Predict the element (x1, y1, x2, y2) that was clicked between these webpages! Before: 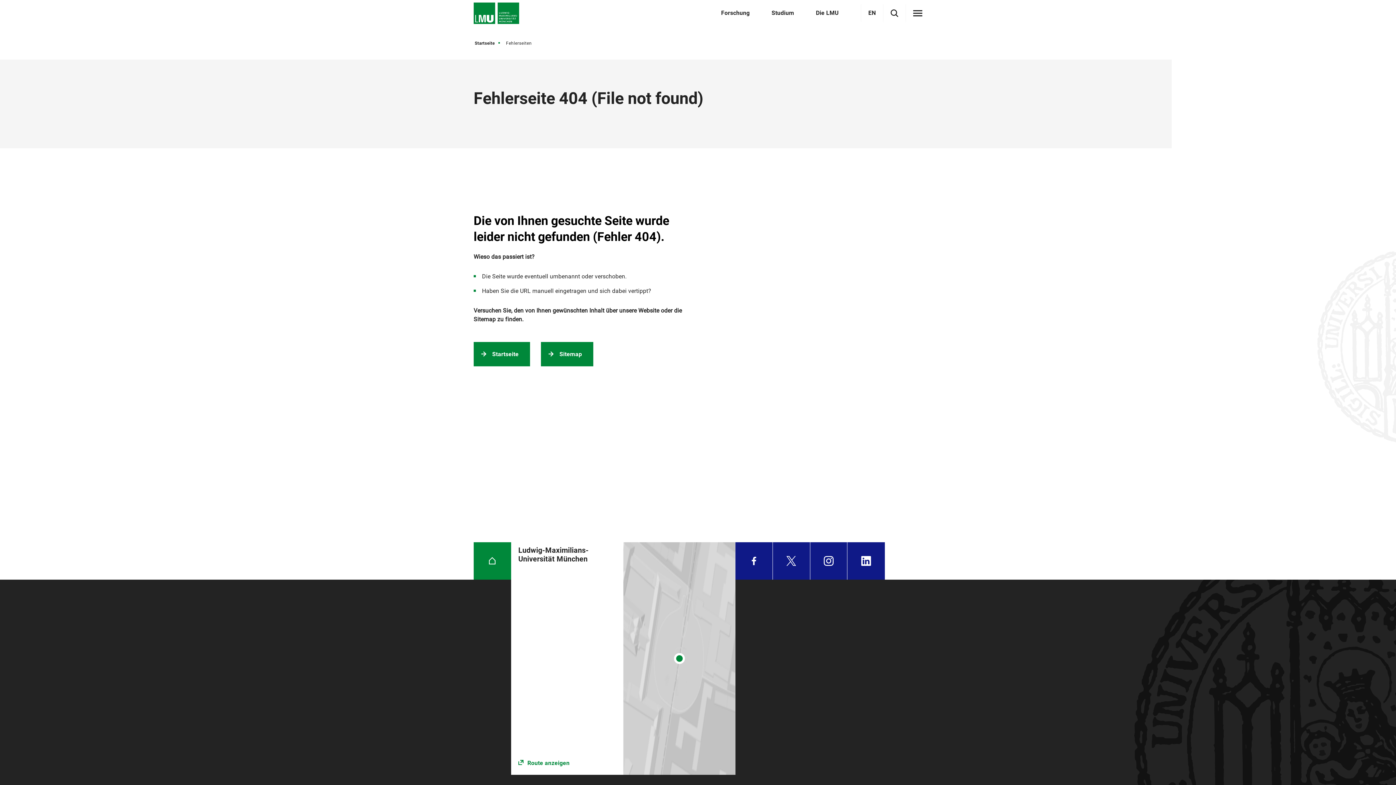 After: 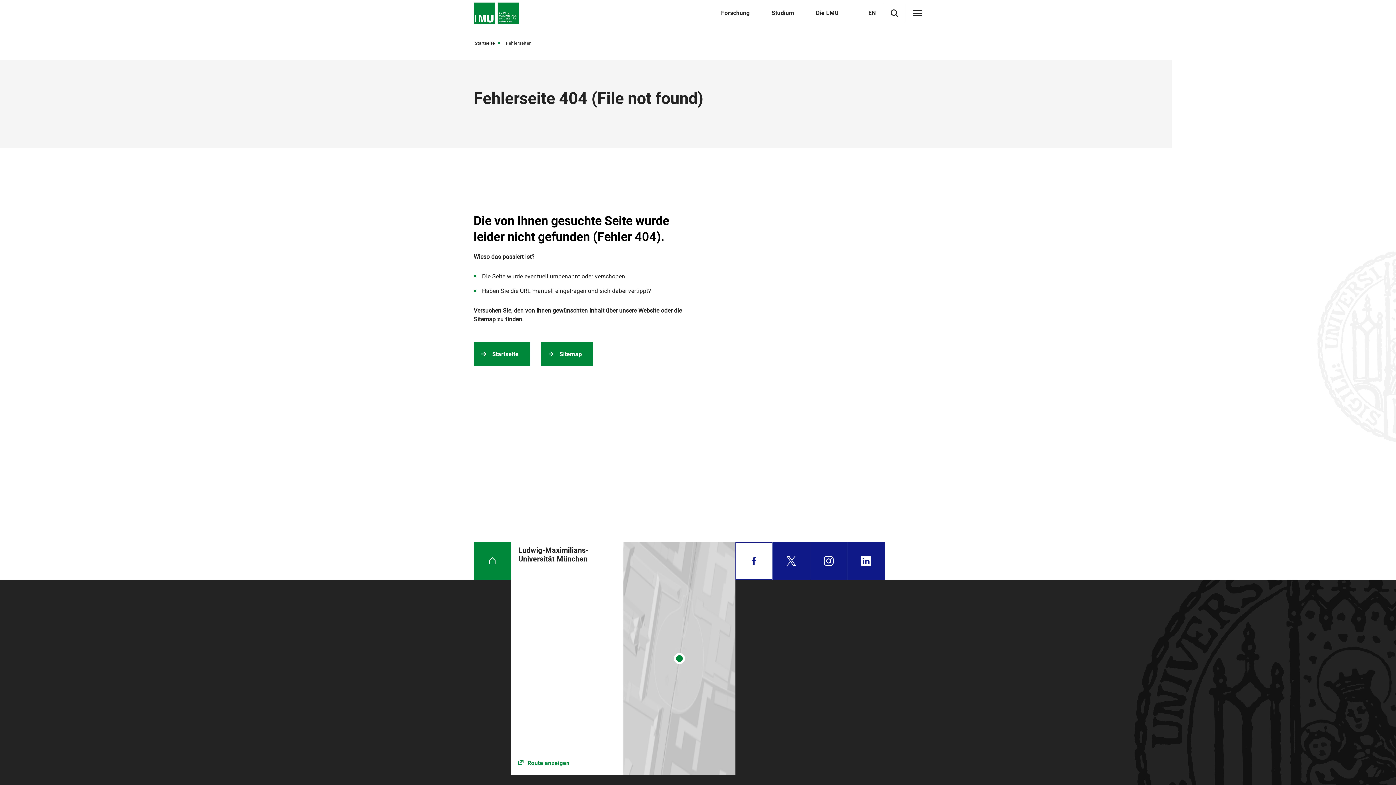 Action: bbox: (735, 542, 772, 579) label: Facebook